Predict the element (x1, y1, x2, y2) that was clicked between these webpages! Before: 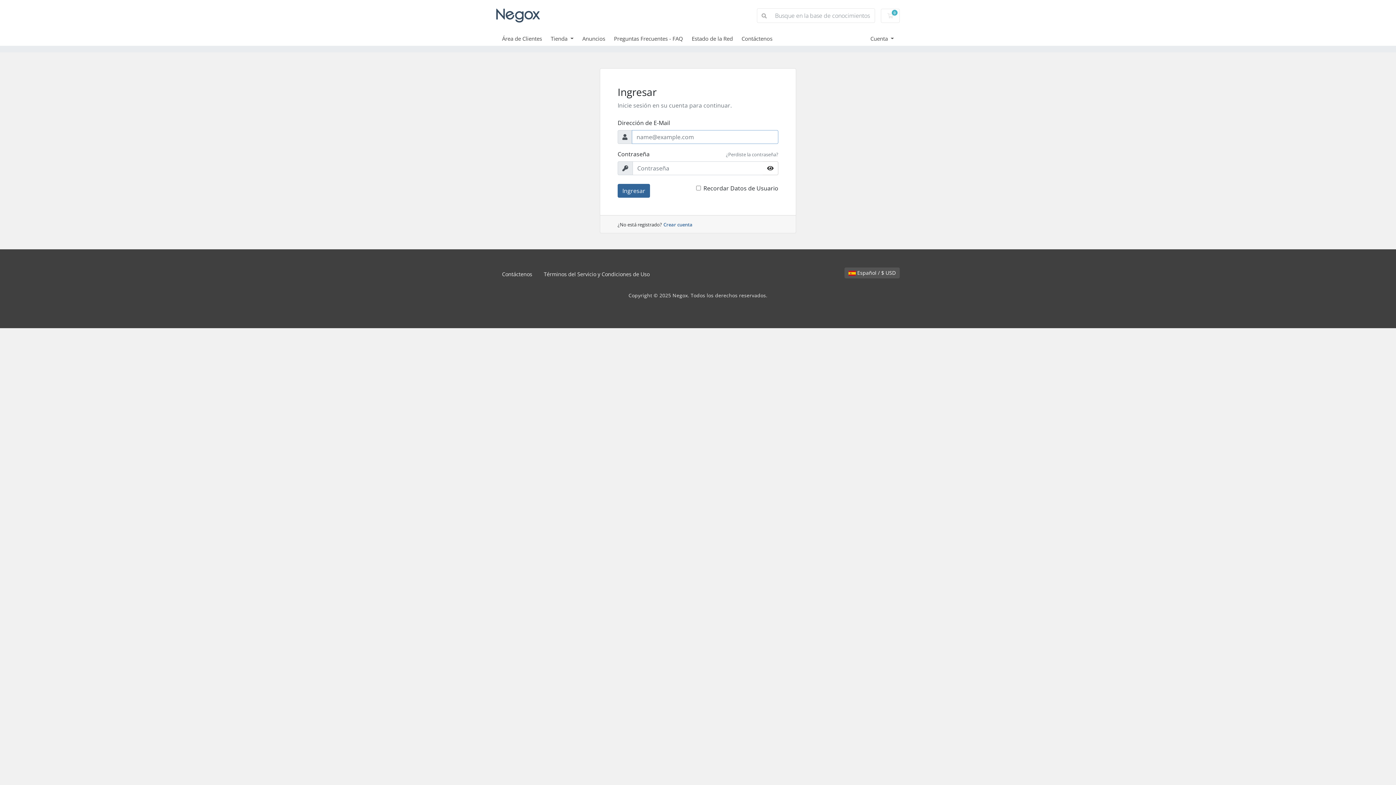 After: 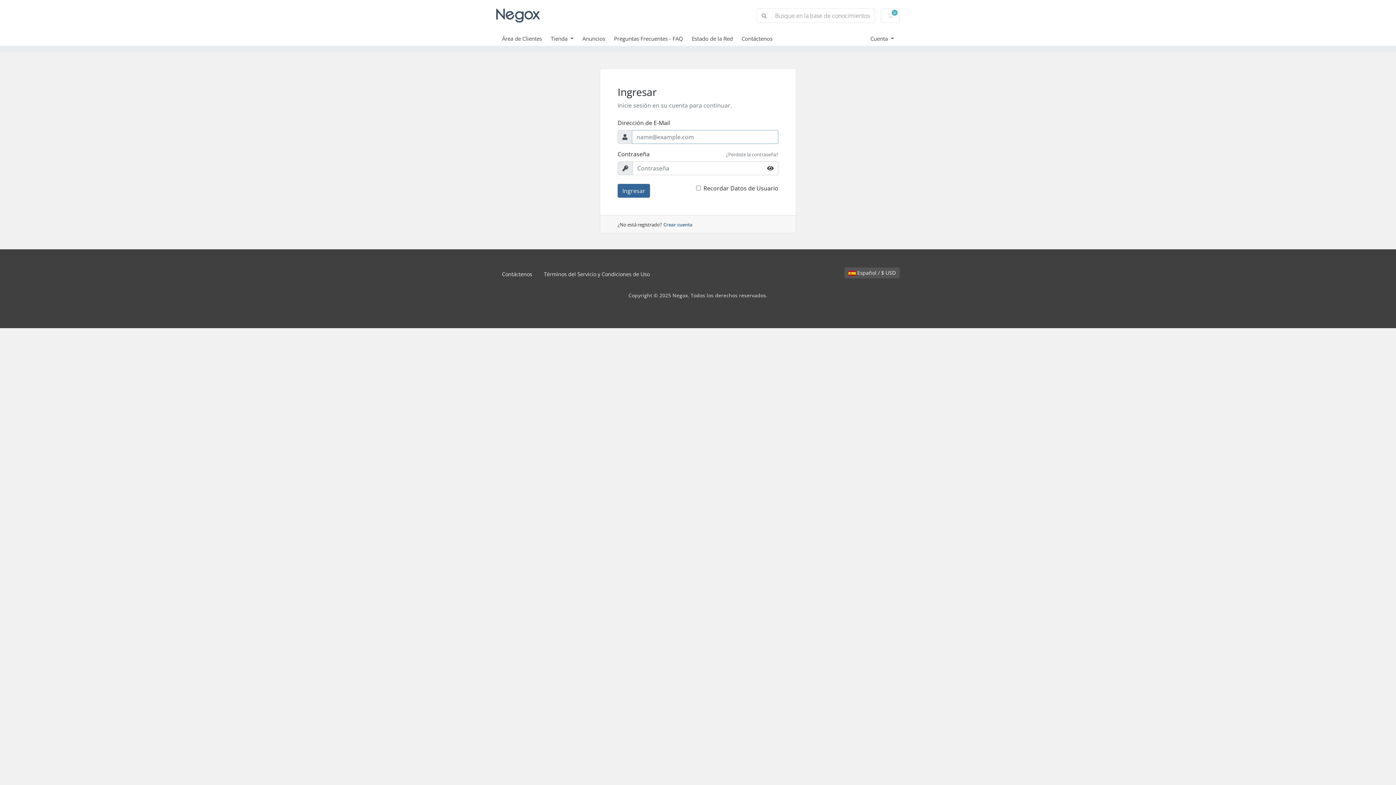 Action: bbox: (502, 34, 550, 42) label: Área de Clientes